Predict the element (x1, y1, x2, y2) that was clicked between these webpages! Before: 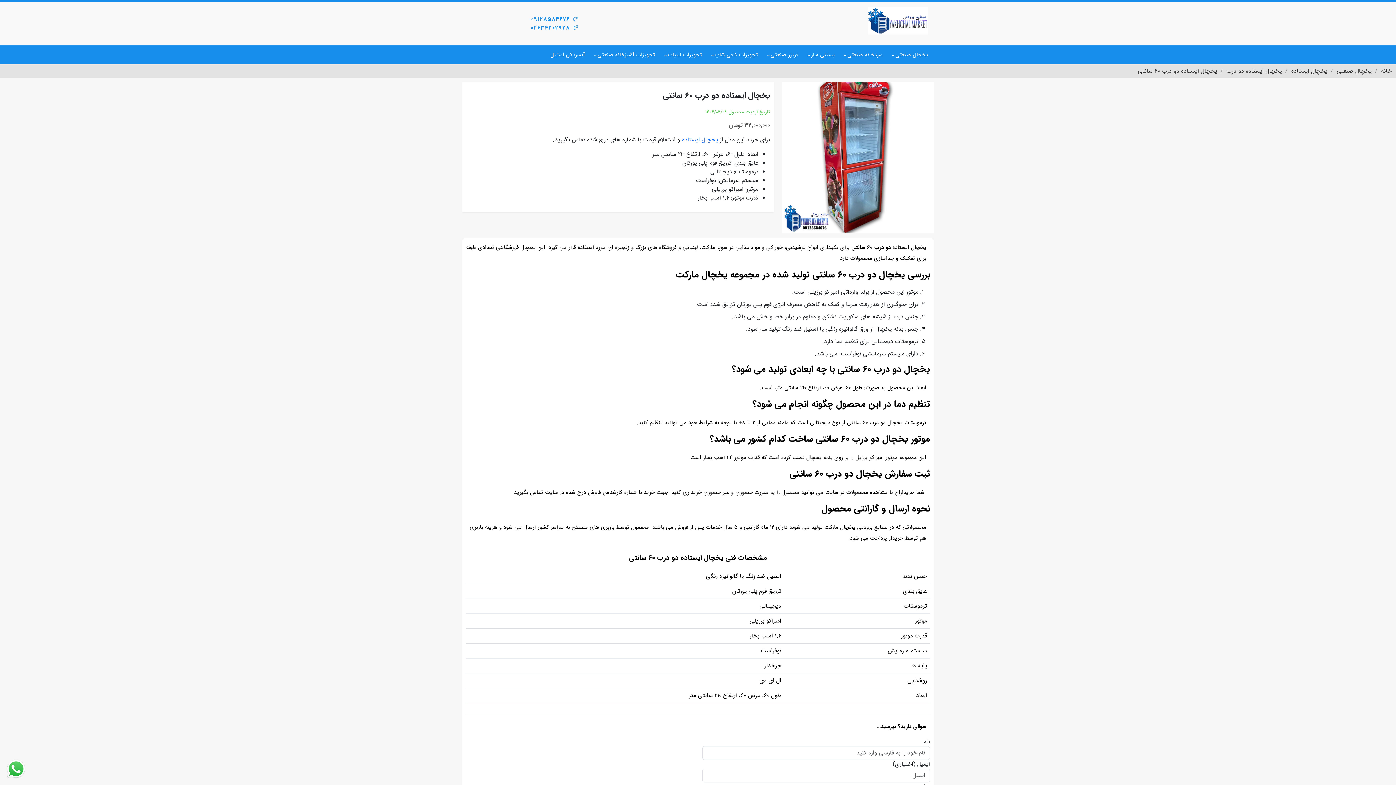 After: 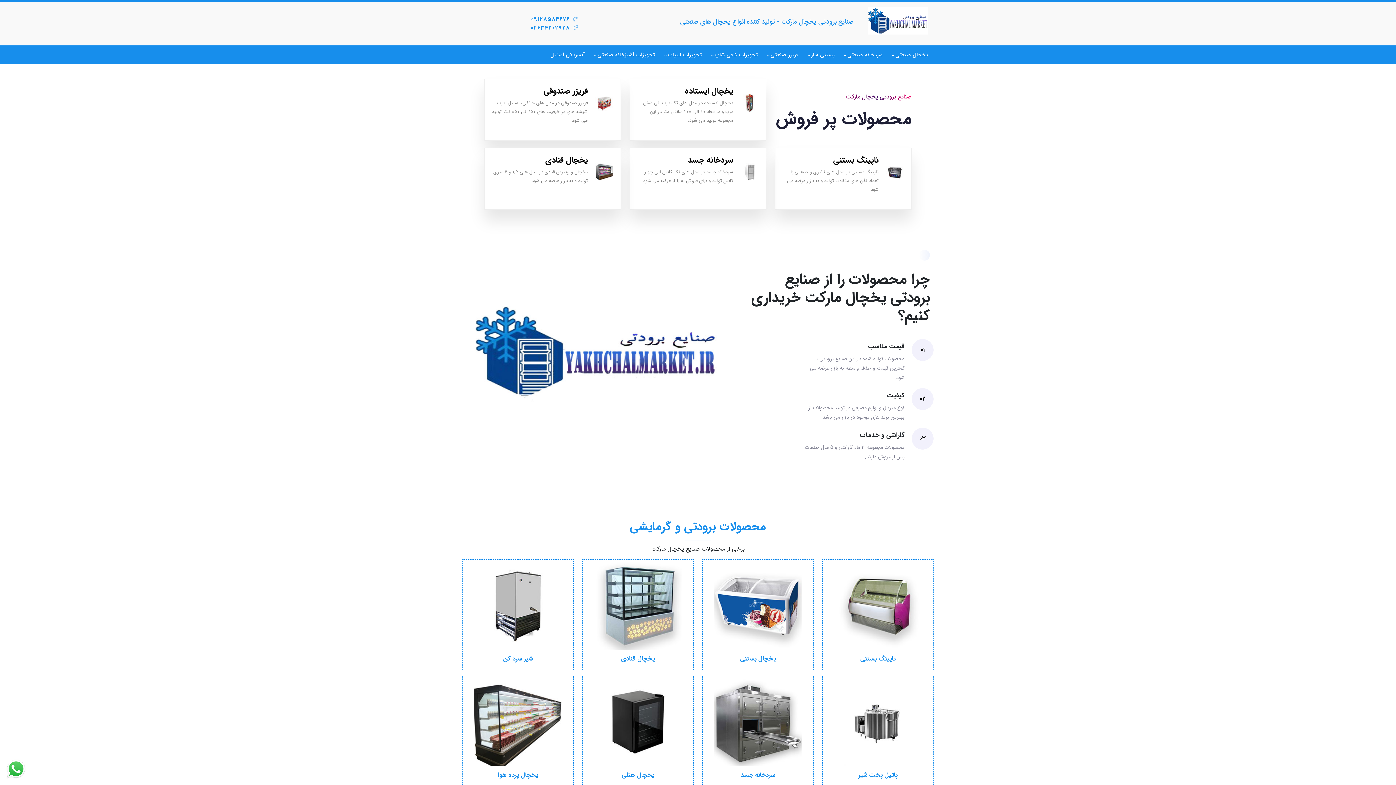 Action: bbox: (868, 7, 928, 34)